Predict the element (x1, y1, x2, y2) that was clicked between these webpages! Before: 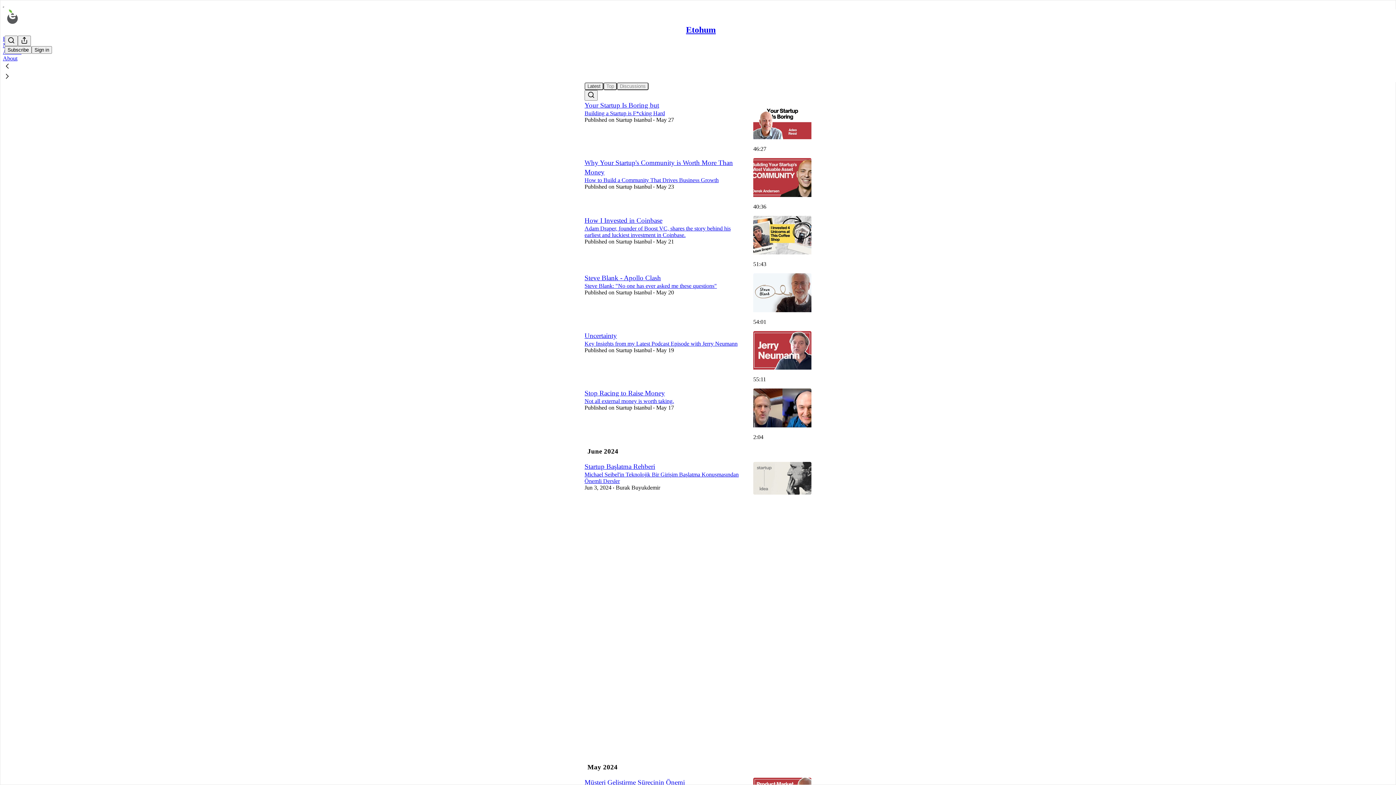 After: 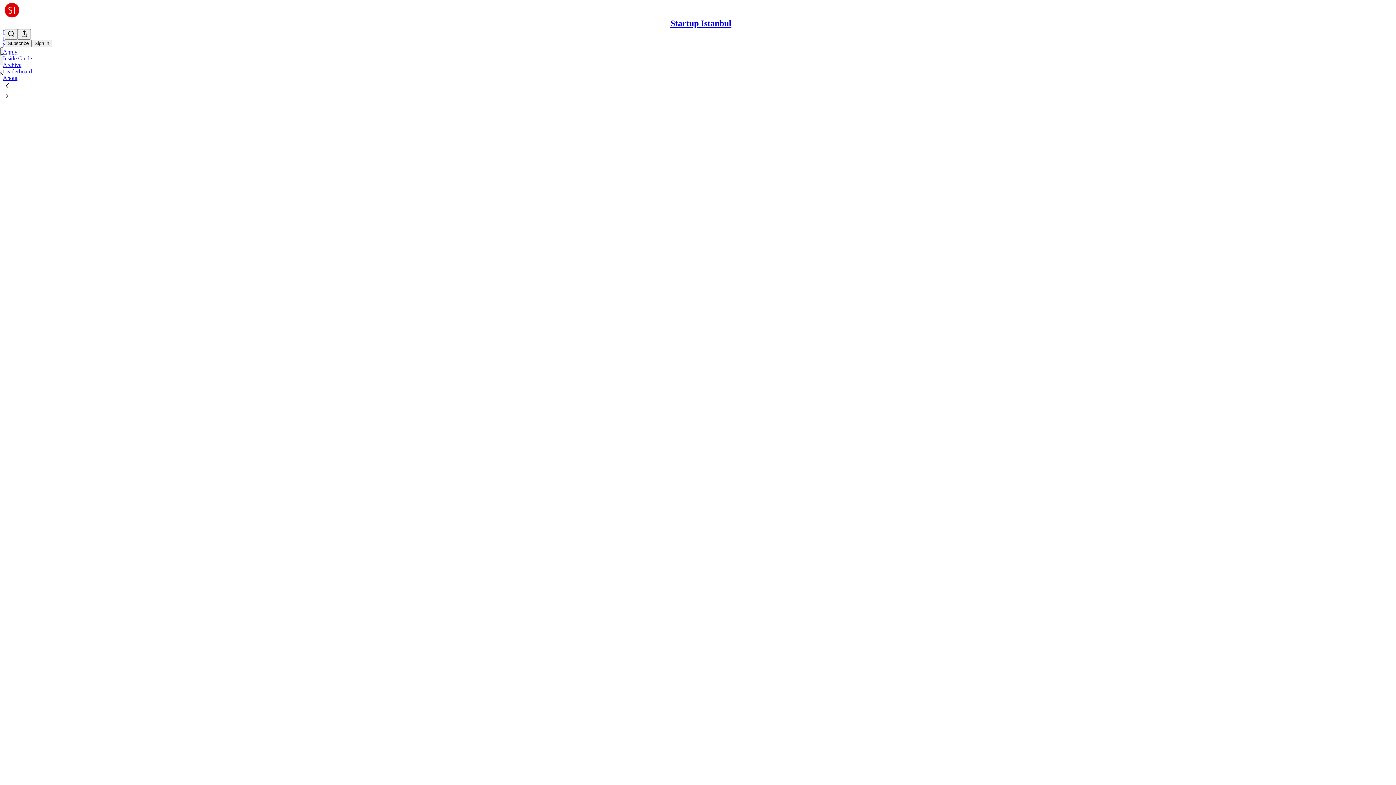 Action: label: How I Invested in Coinbase bbox: (584, 216, 662, 224)